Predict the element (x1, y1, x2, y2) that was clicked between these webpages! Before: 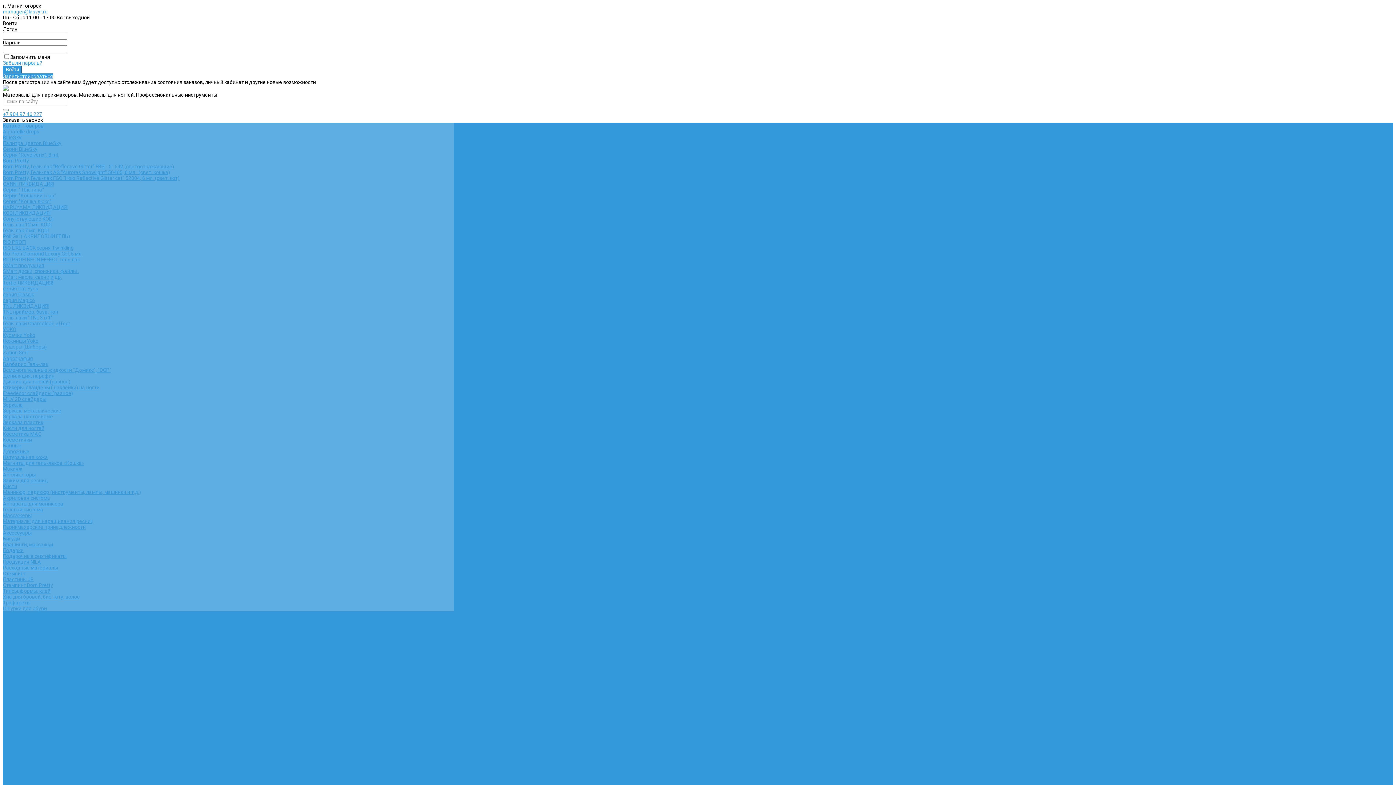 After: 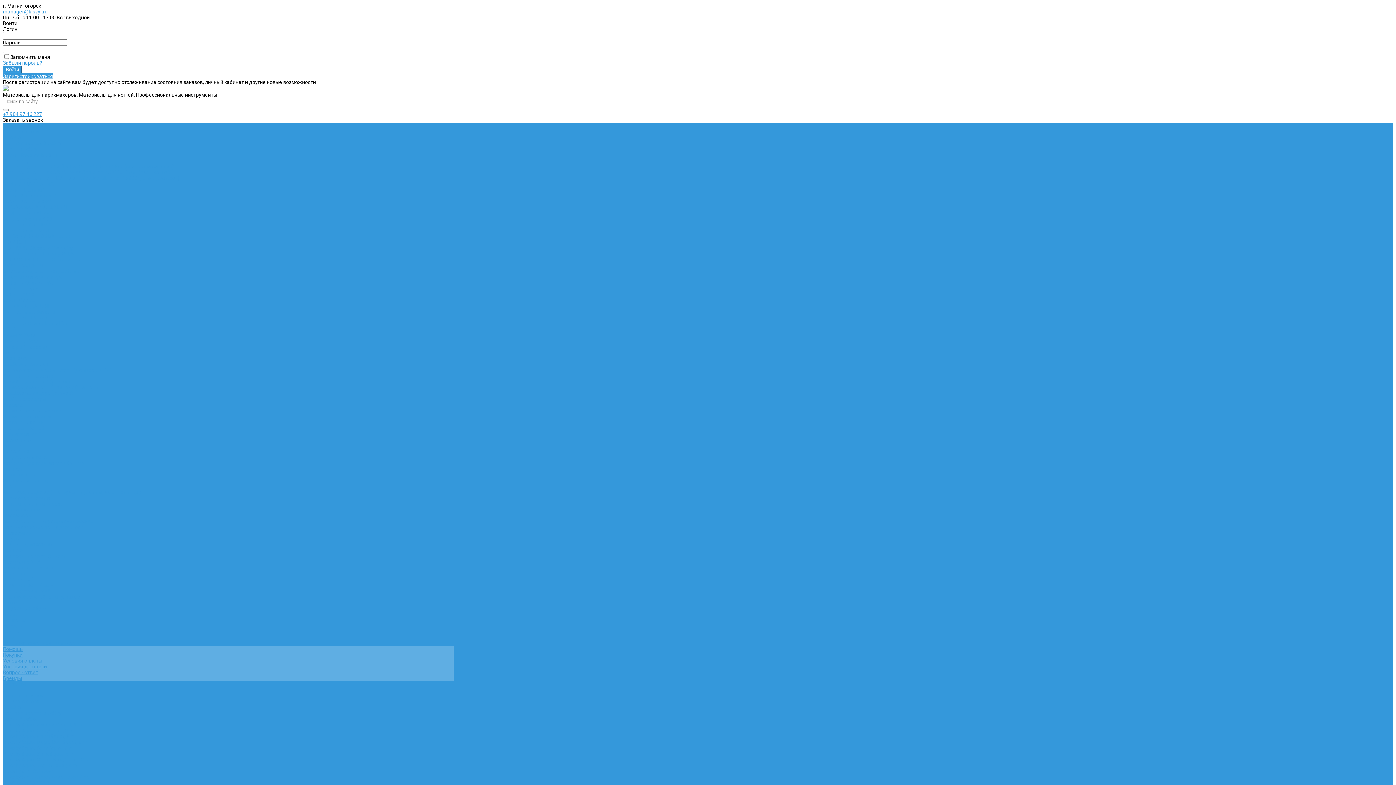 Action: label: Условия доставки bbox: (2, 664, 46, 669)